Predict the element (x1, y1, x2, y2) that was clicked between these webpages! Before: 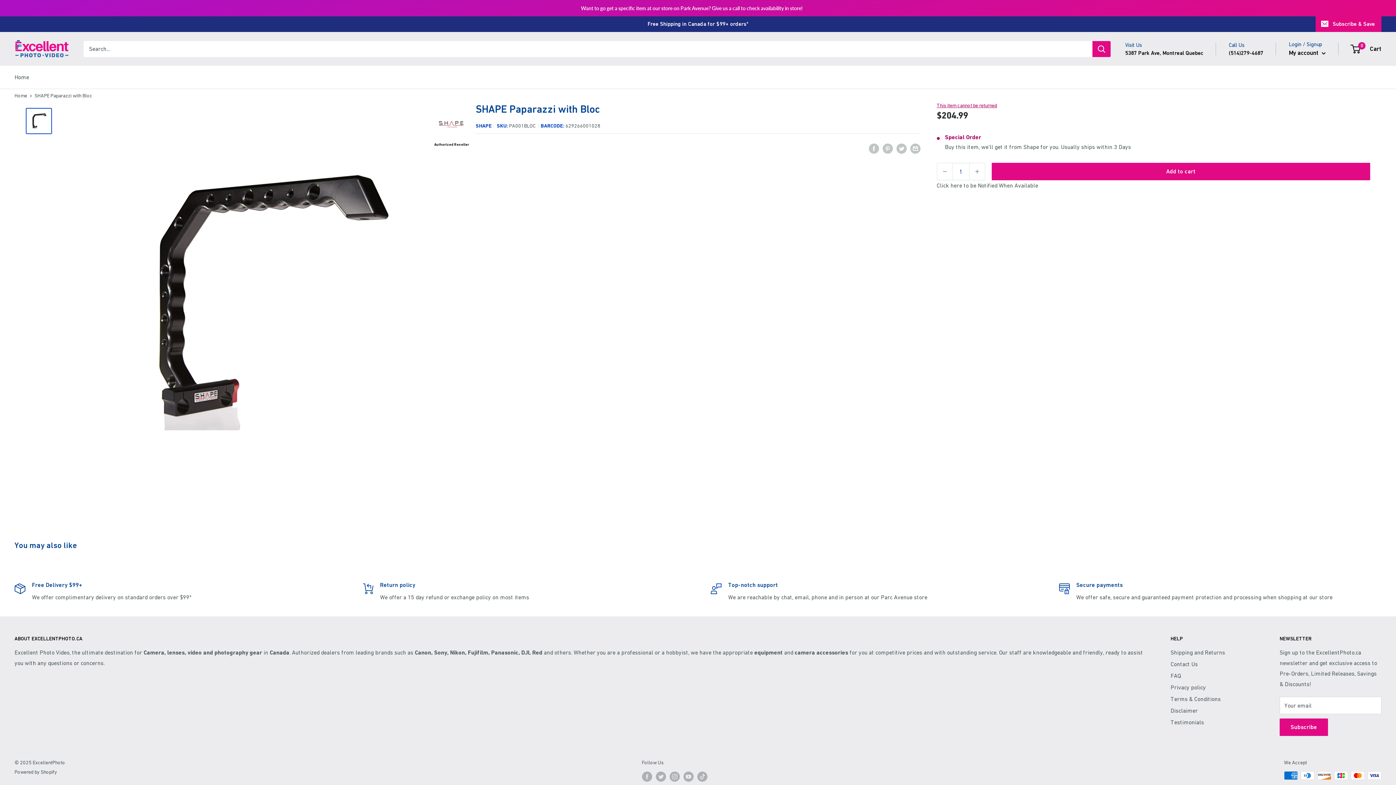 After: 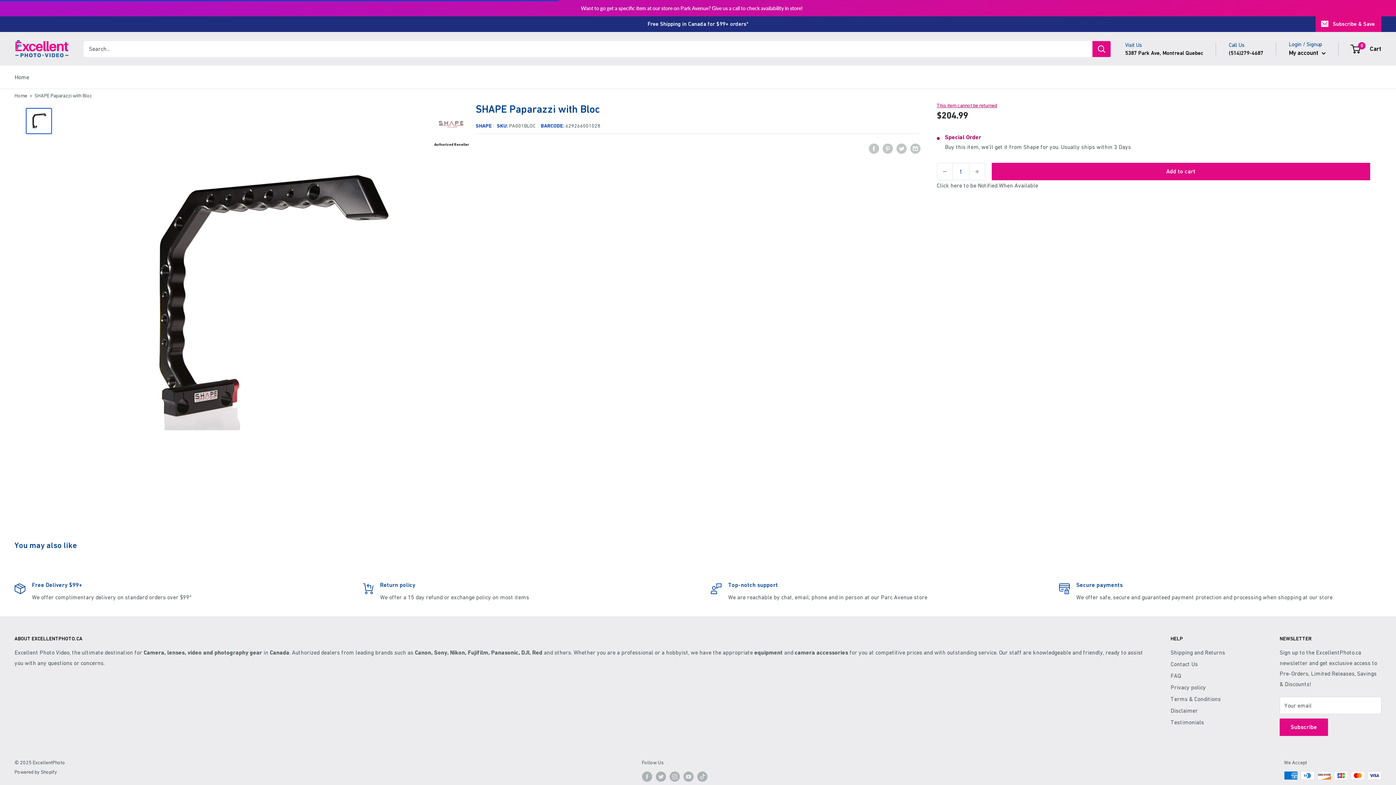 Action: label: Add to cart bbox: (991, 146, 1370, 164)